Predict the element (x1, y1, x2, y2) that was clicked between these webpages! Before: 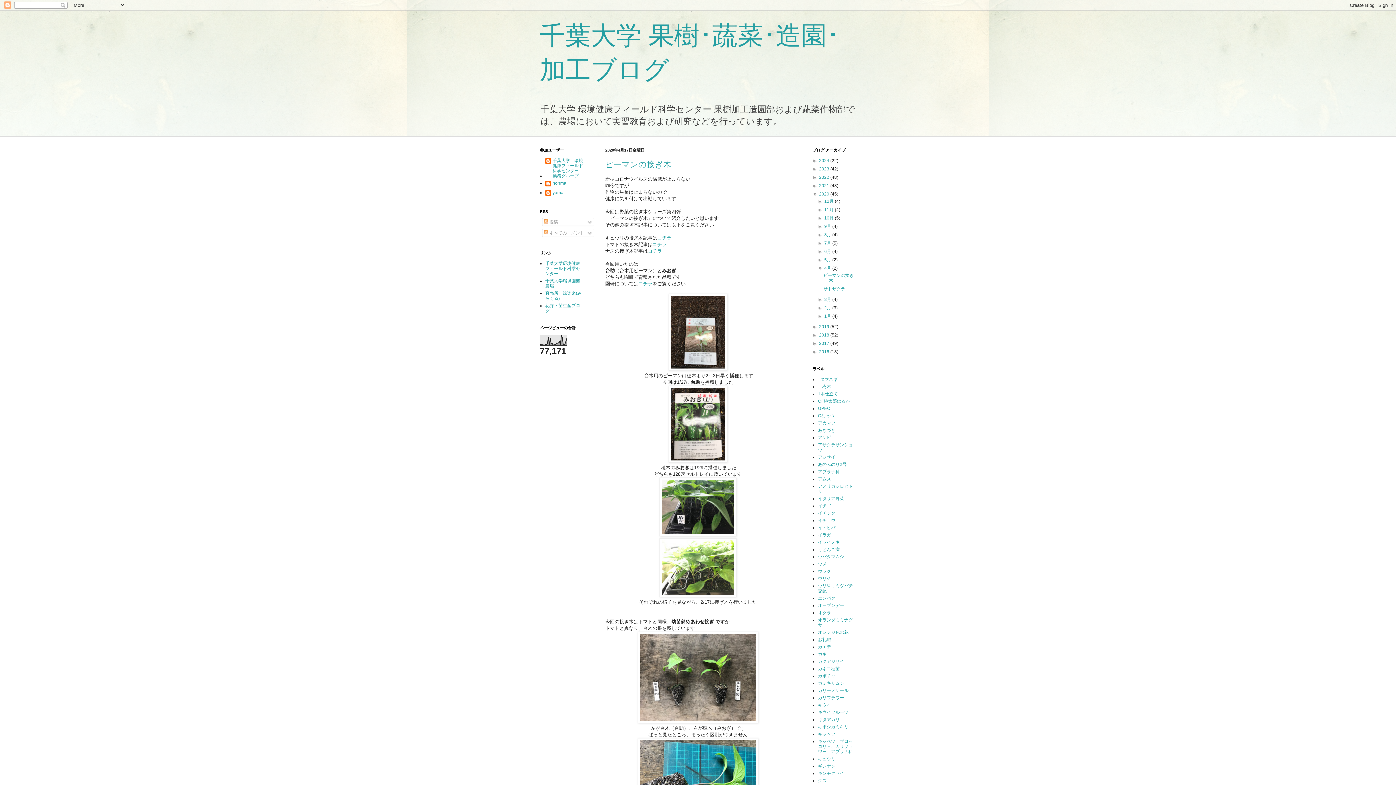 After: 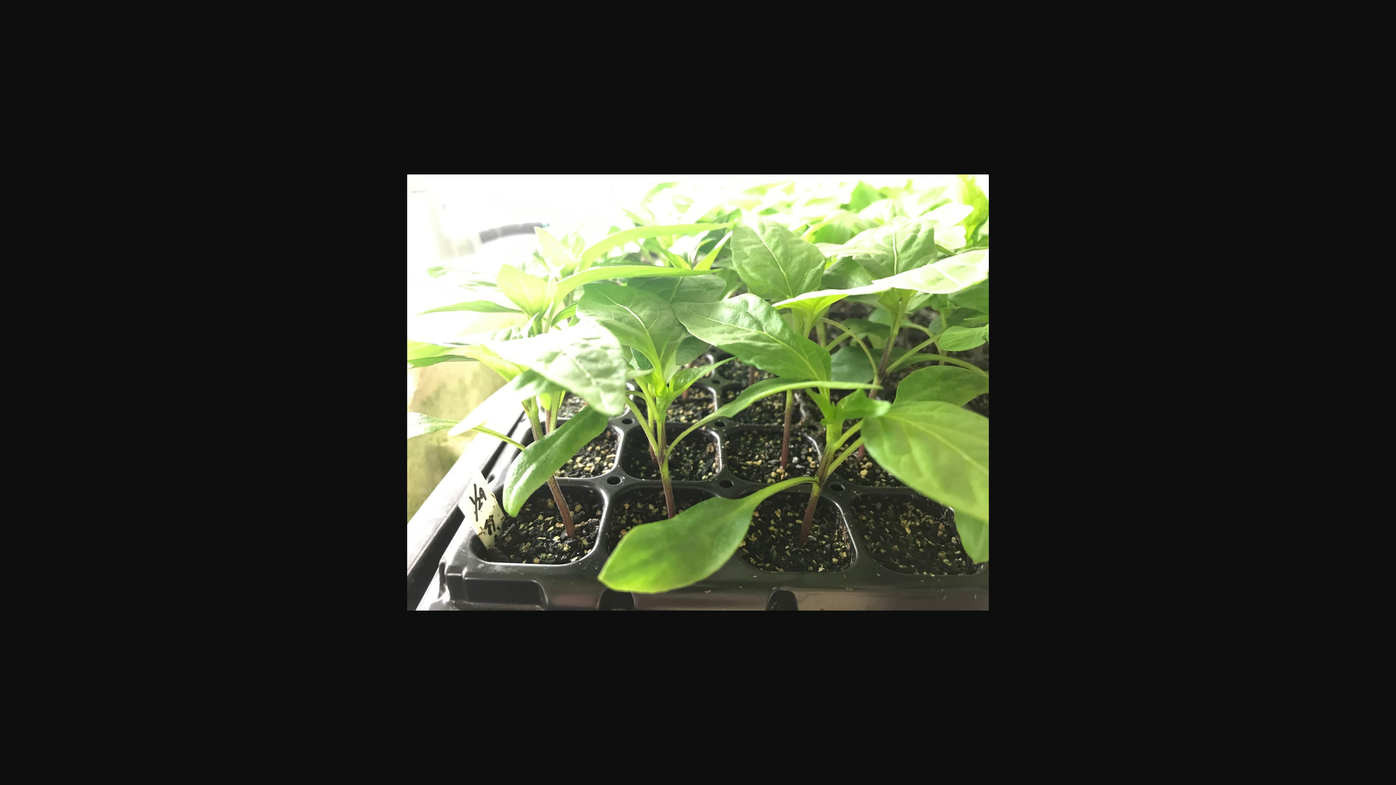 Action: bbox: (659, 592, 736, 598)